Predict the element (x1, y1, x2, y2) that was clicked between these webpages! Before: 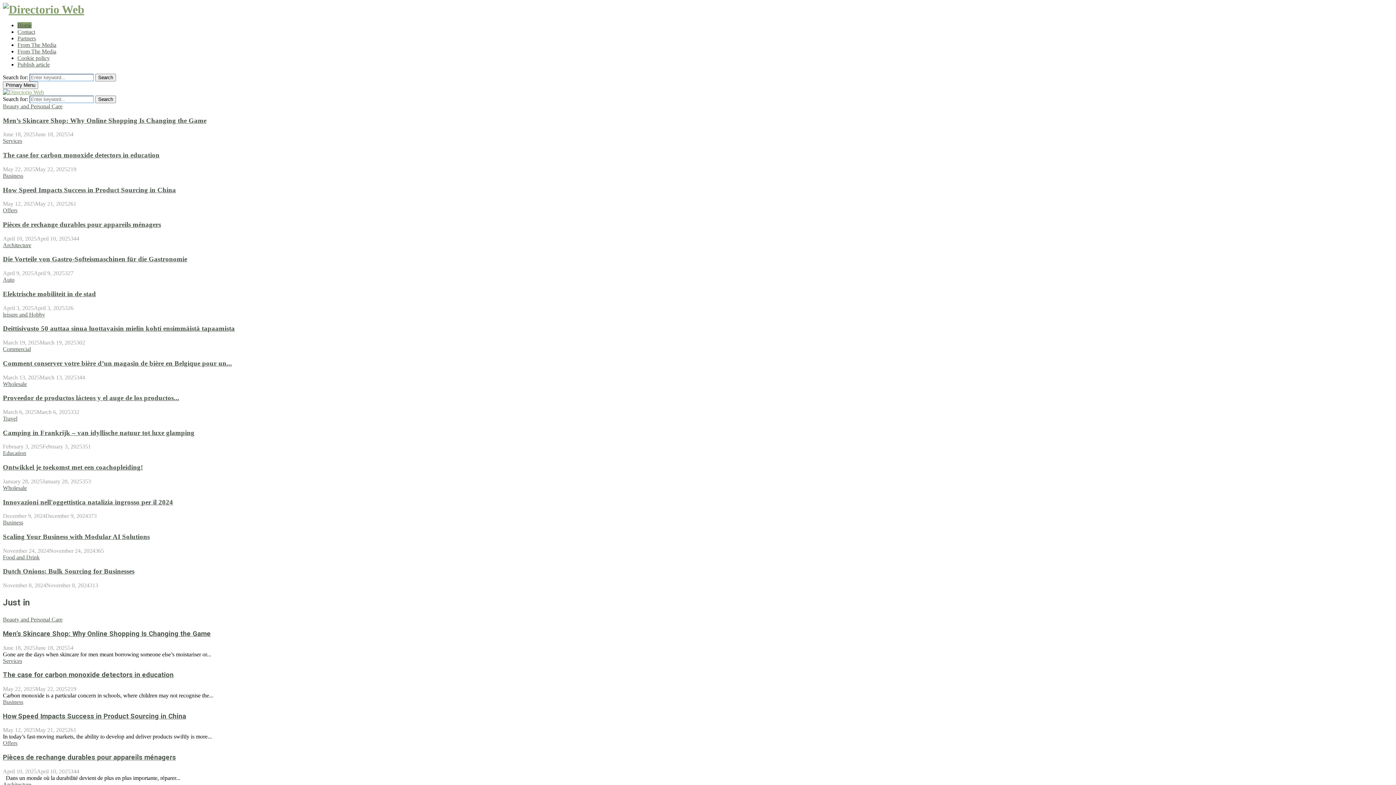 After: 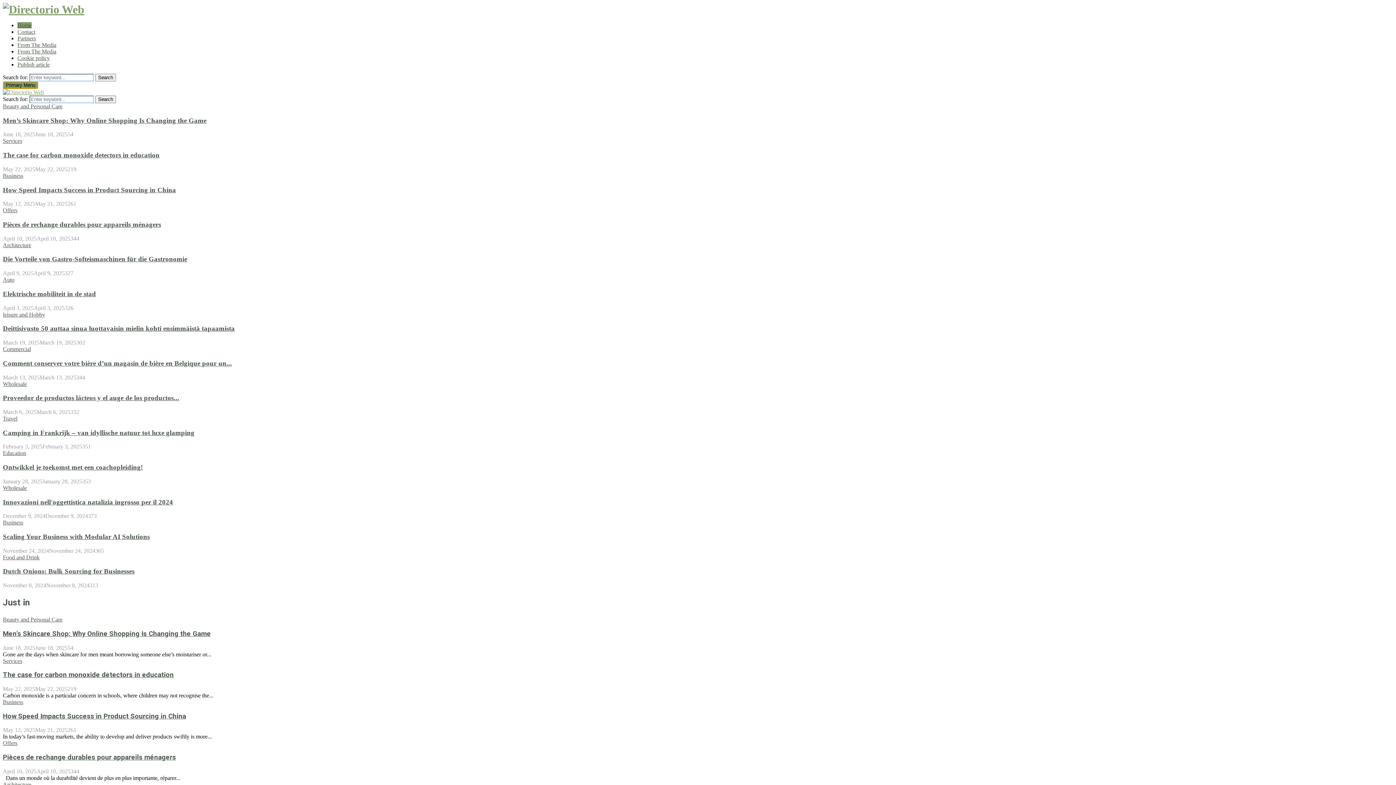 Action: label: Primary Menu bbox: (2, 81, 38, 89)